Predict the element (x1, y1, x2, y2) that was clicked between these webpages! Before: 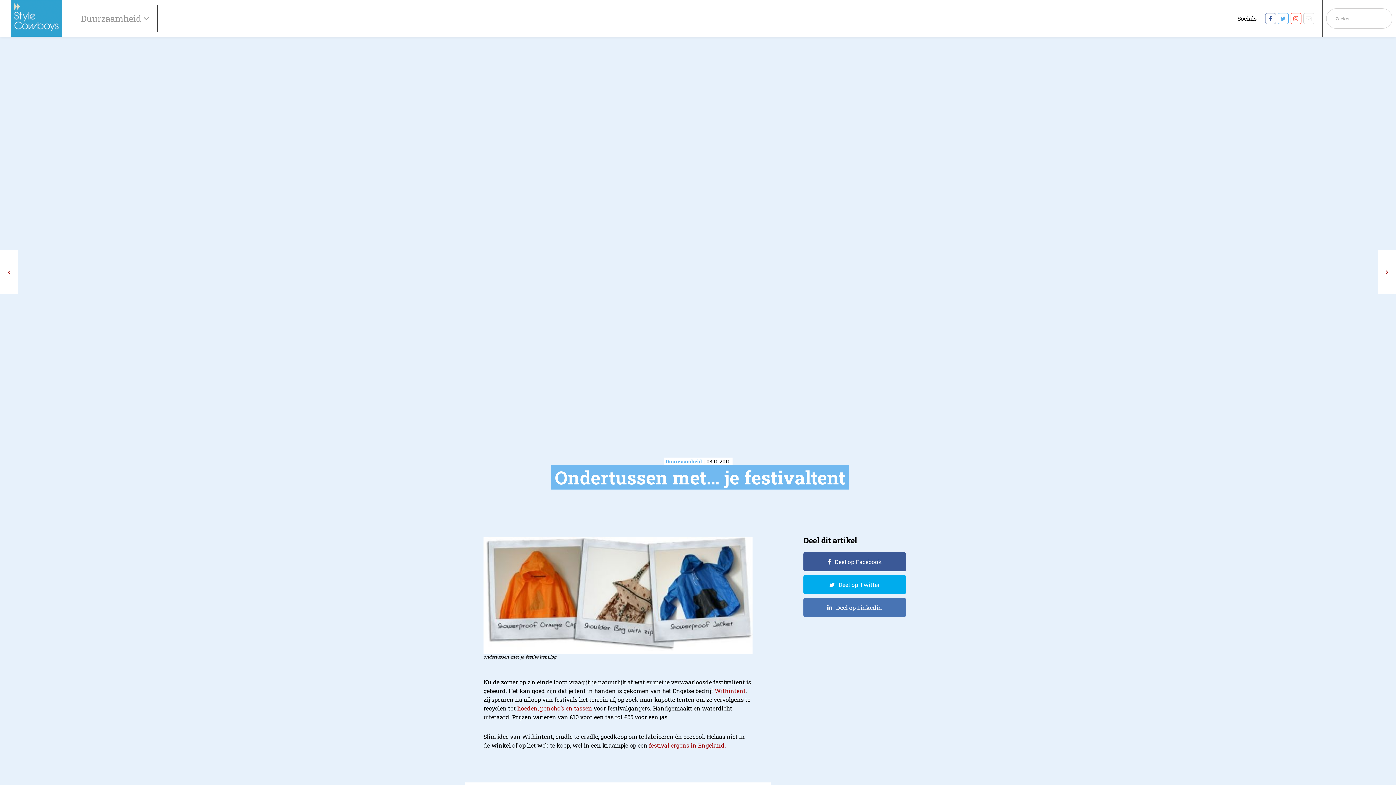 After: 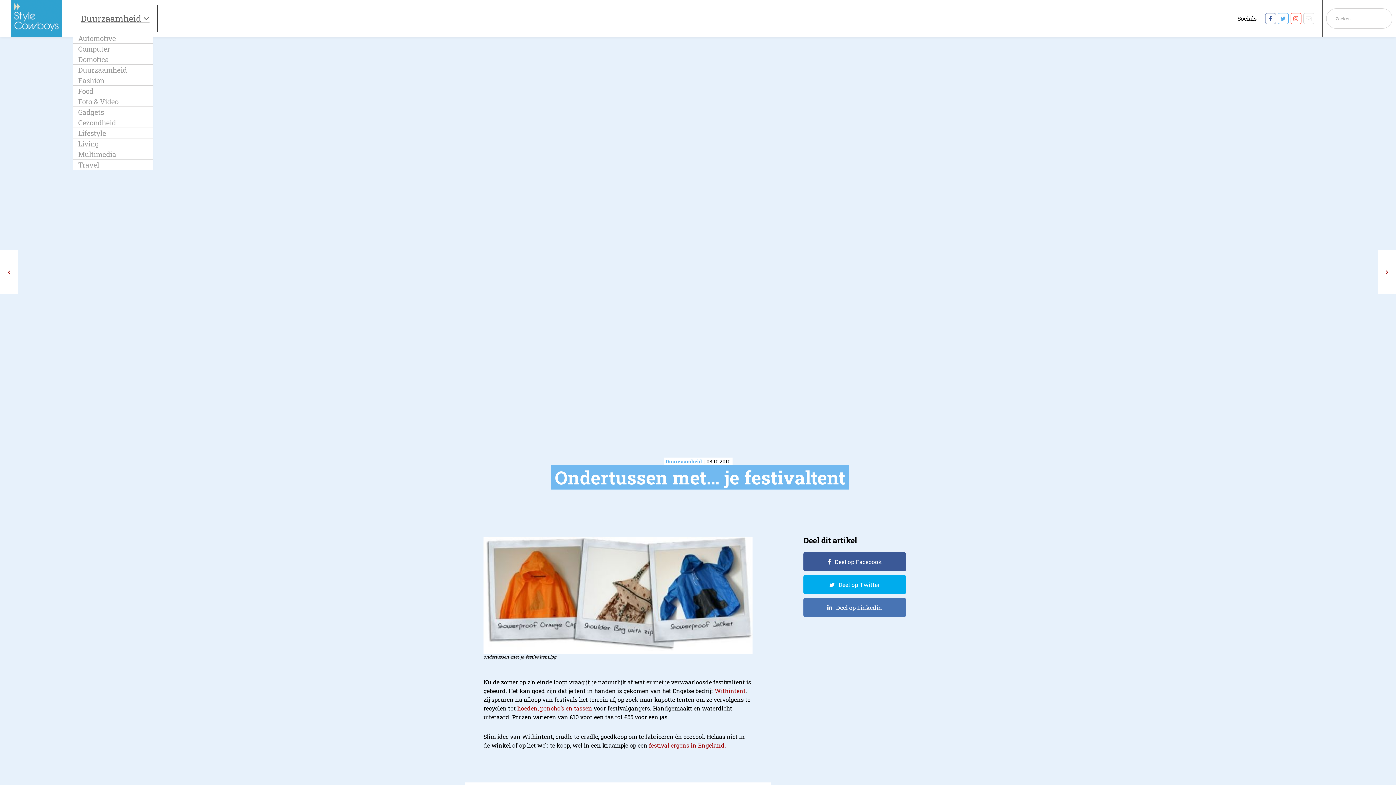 Action: bbox: (80, 12, 149, 24) label: Duurzaamheid 